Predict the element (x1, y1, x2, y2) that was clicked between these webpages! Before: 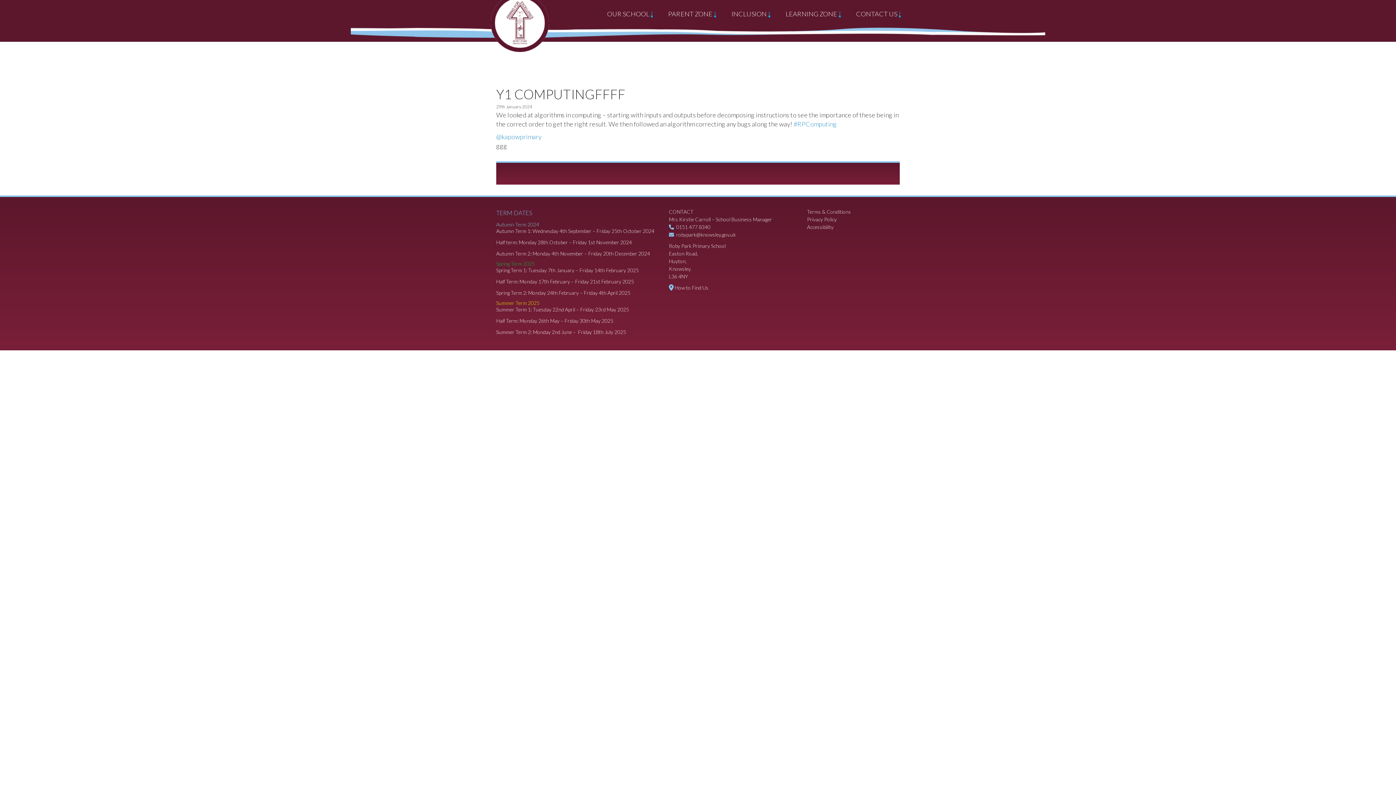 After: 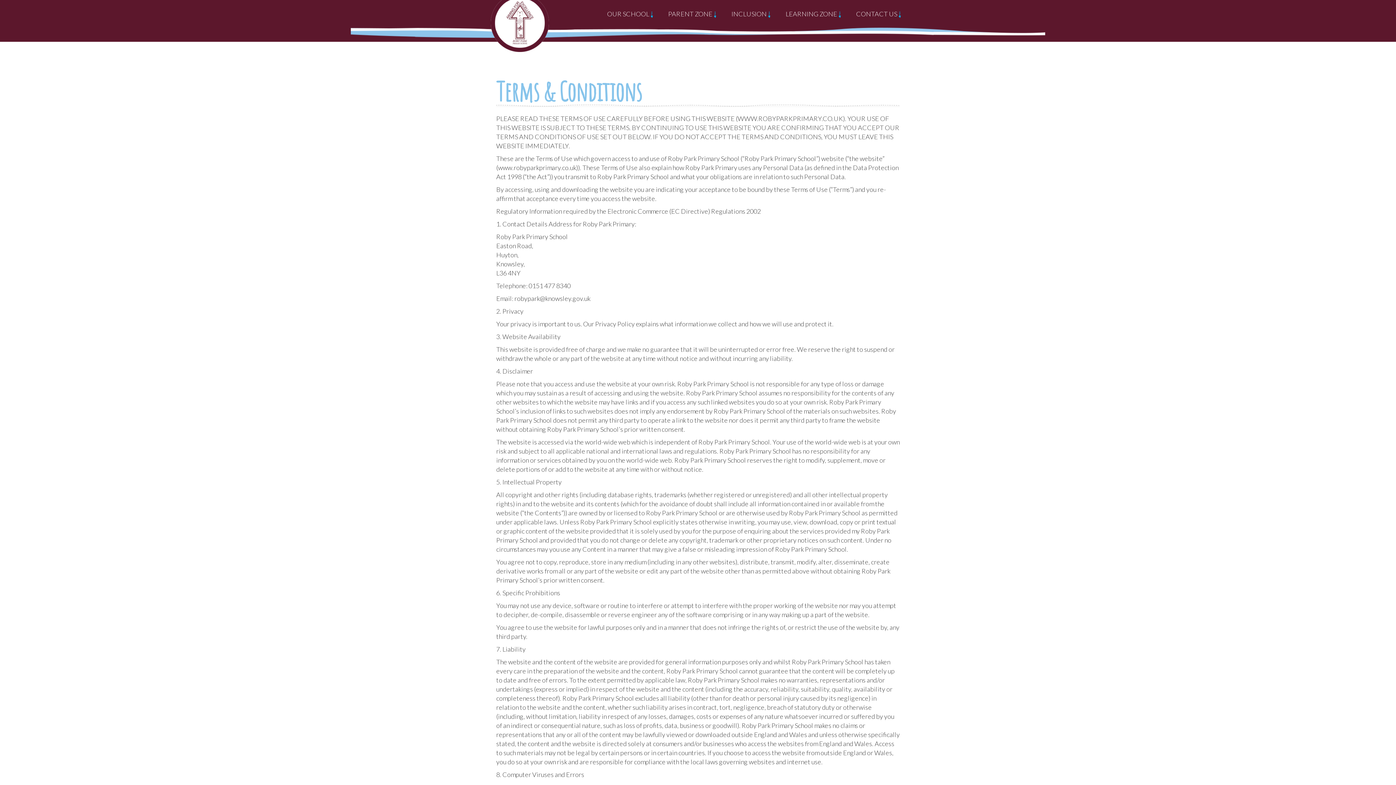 Action: label: Terms & Conditions bbox: (807, 208, 851, 214)